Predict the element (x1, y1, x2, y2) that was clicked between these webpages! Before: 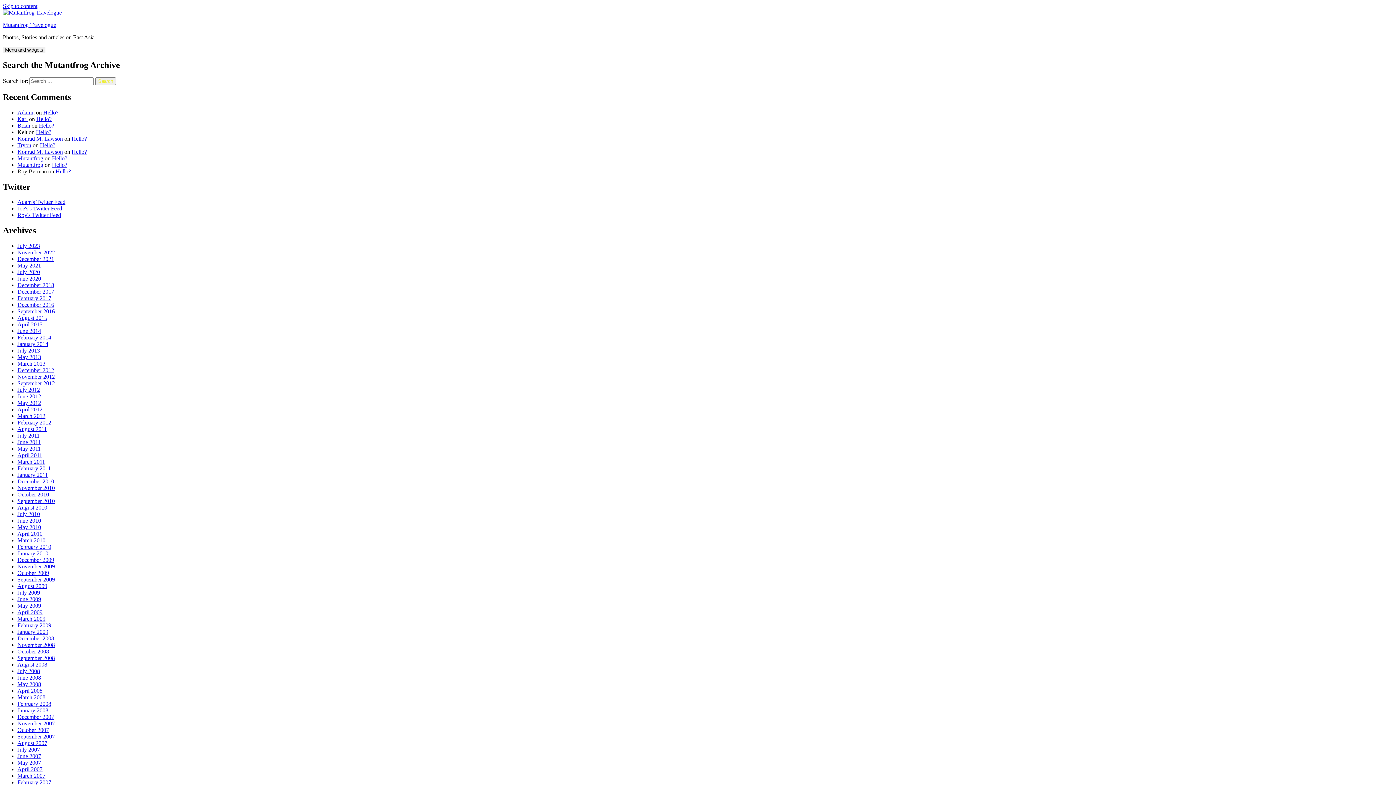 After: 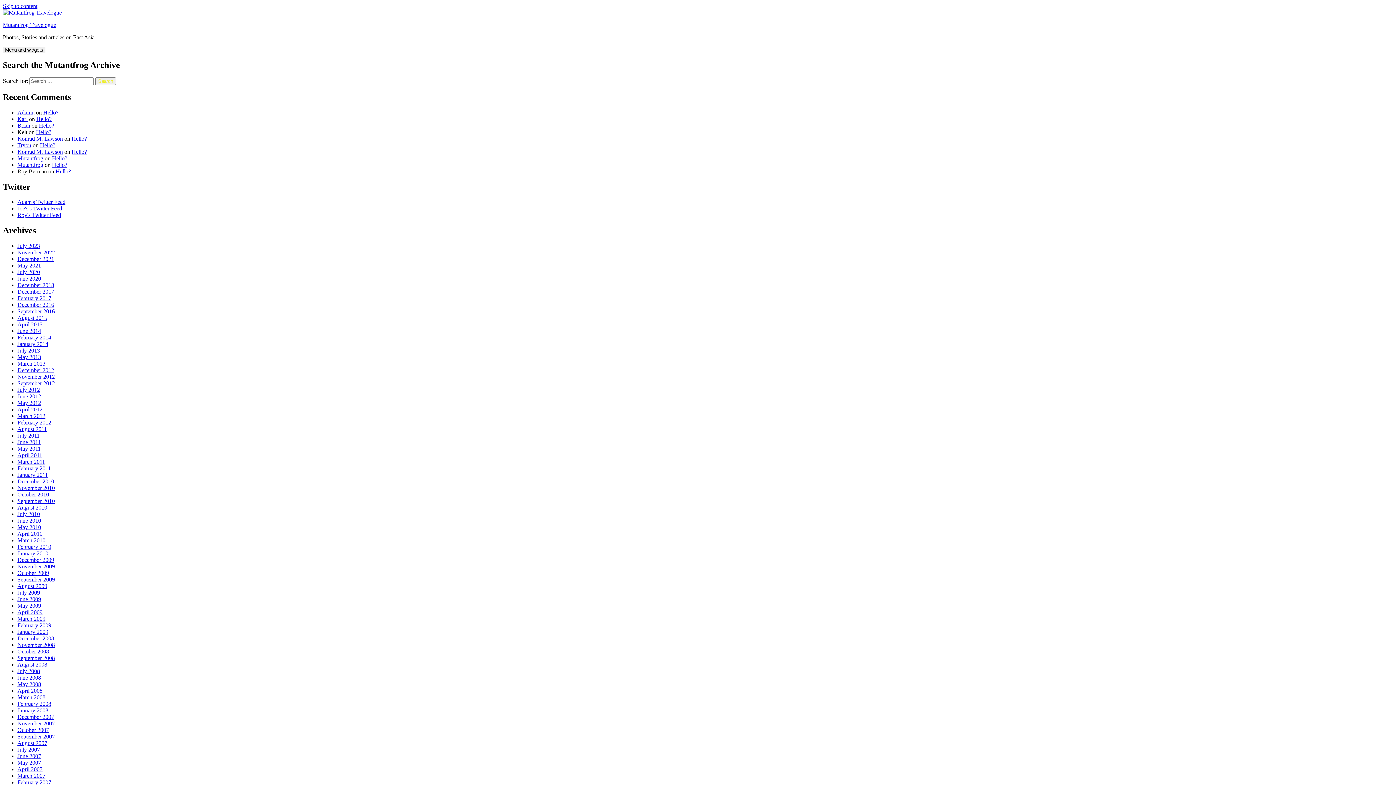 Action: label: March 2013 bbox: (17, 360, 45, 367)